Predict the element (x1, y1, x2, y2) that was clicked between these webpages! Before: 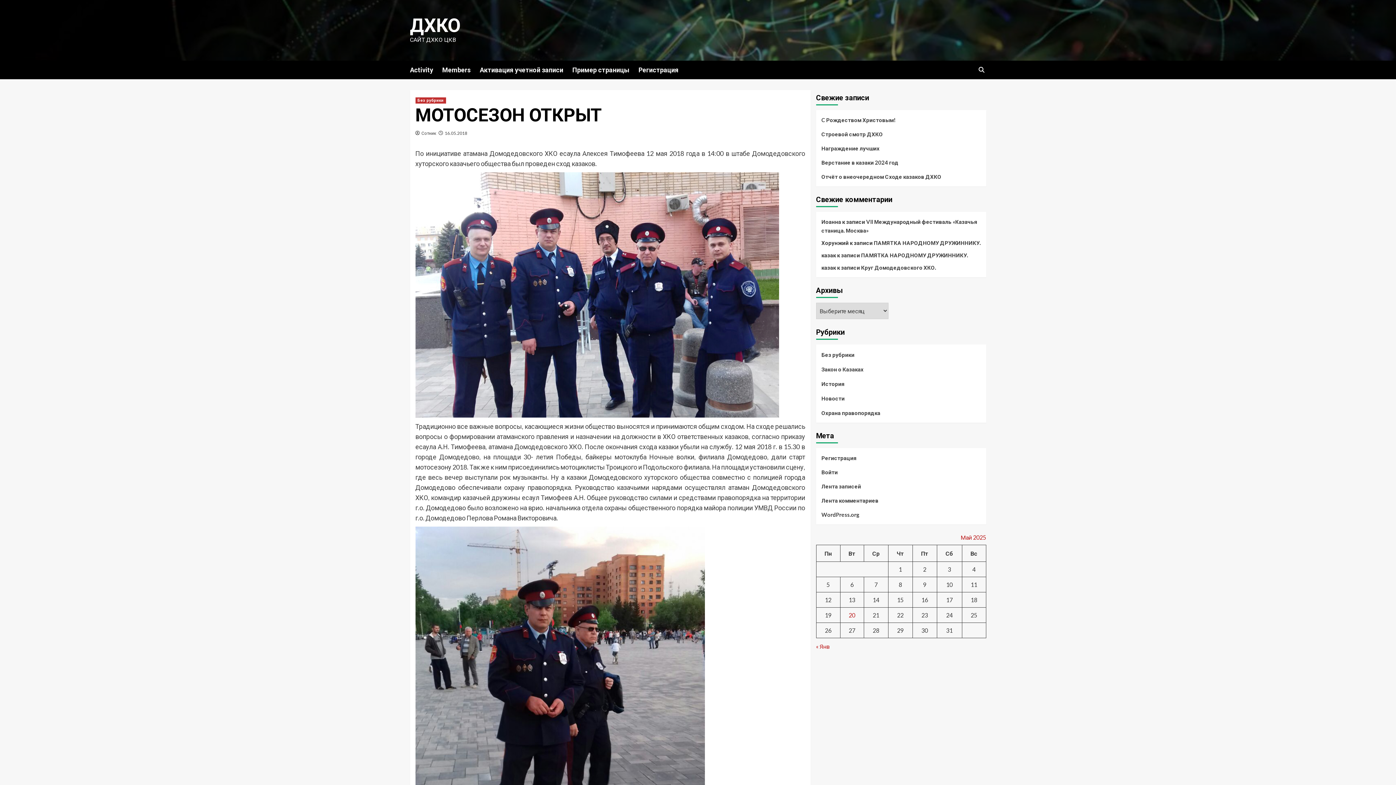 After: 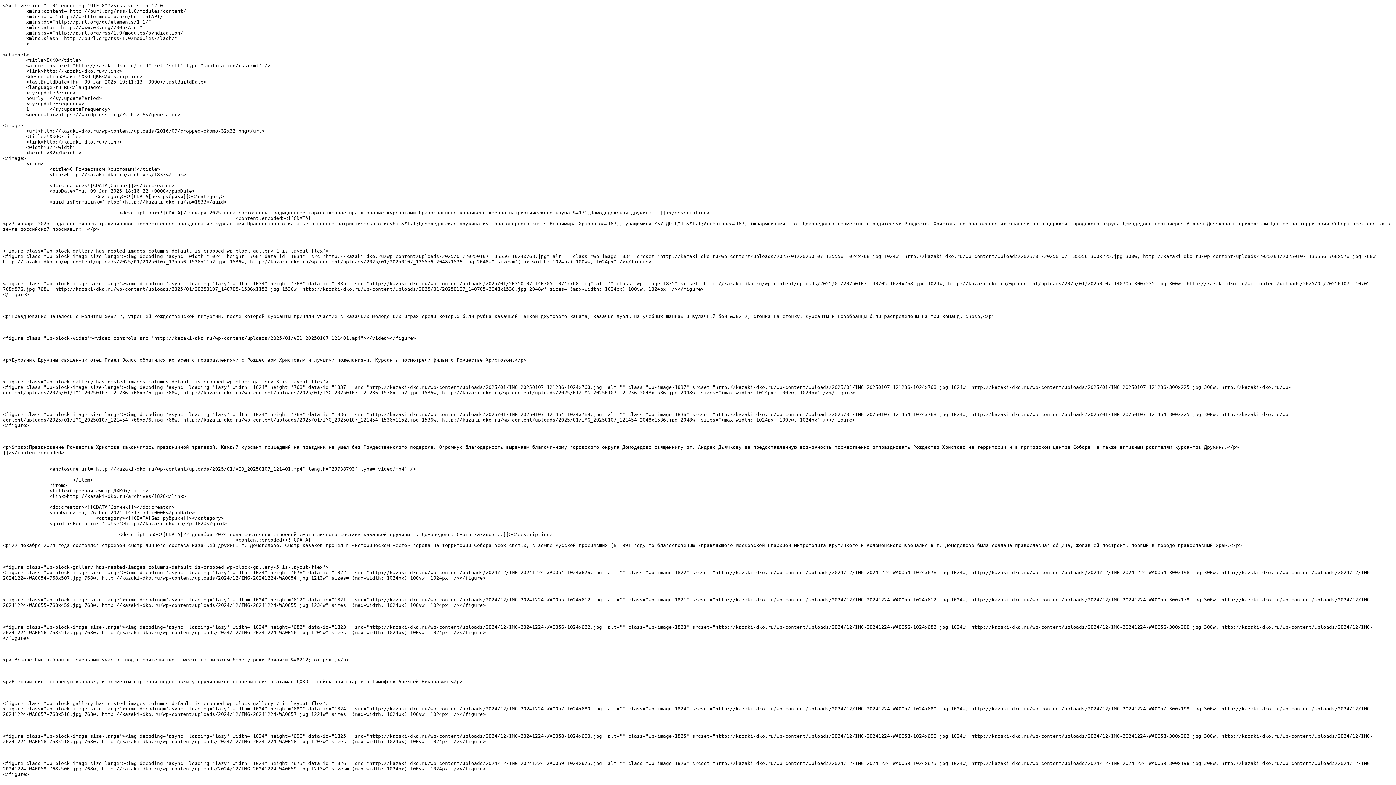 Action: label: Лента записей bbox: (821, 482, 980, 496)